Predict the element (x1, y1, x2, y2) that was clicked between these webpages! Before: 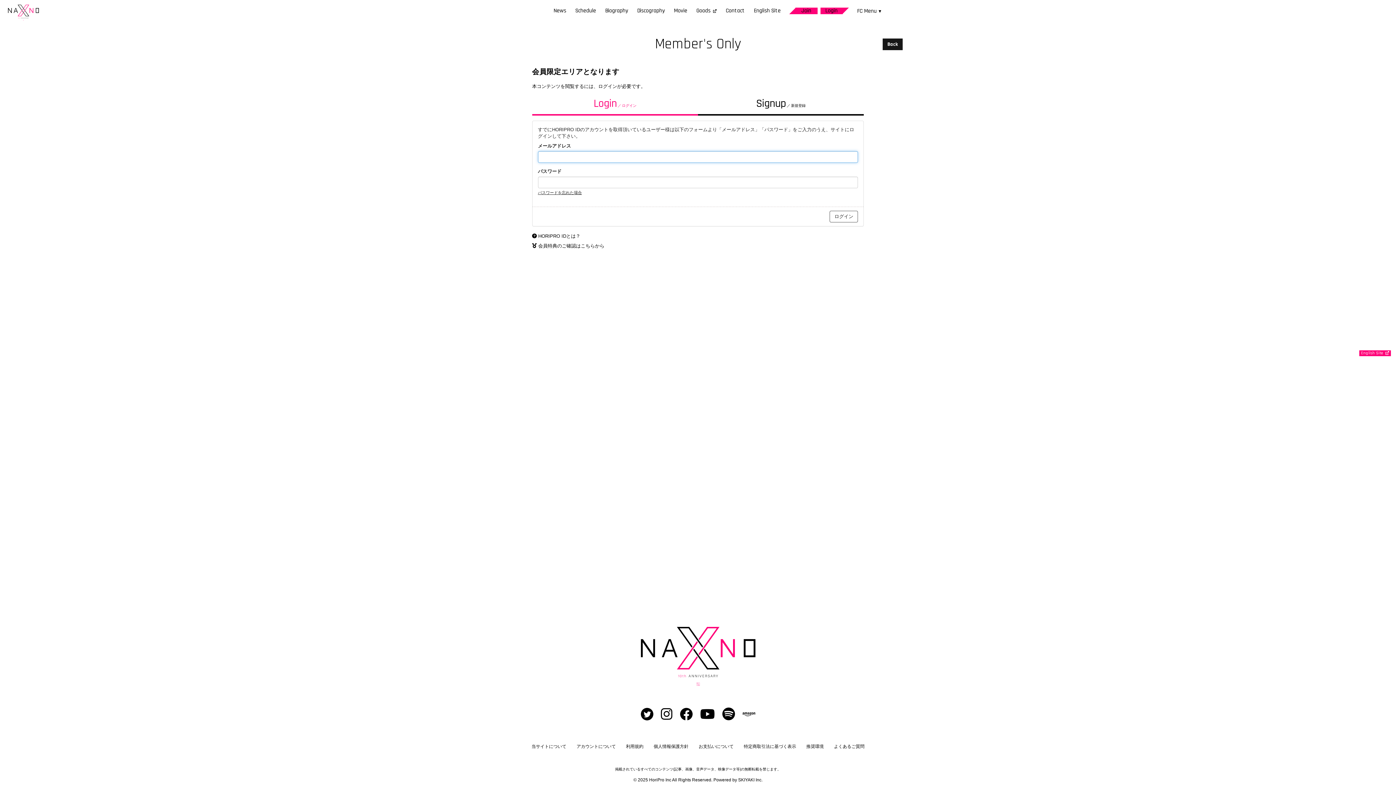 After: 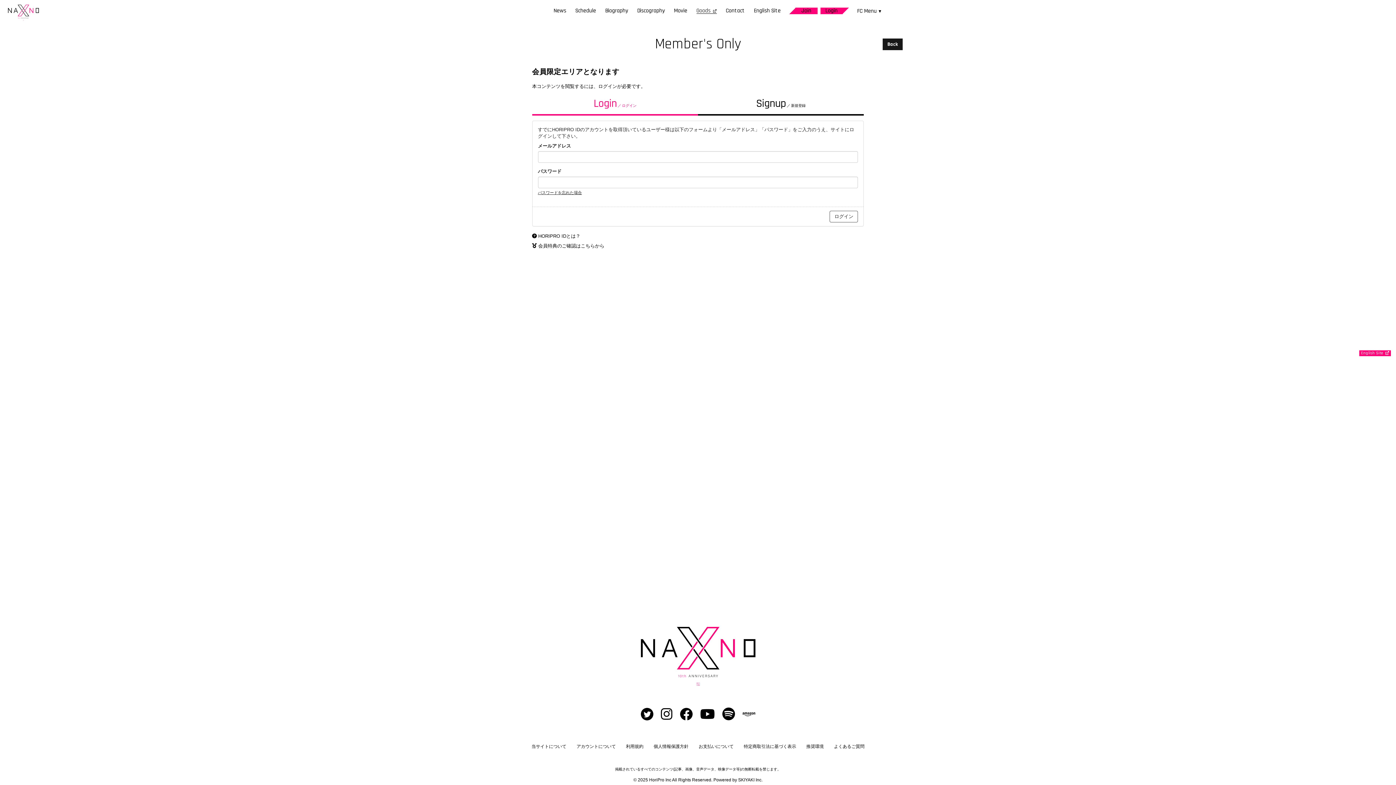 Action: bbox: (696, 8, 716, 14) label: Goods